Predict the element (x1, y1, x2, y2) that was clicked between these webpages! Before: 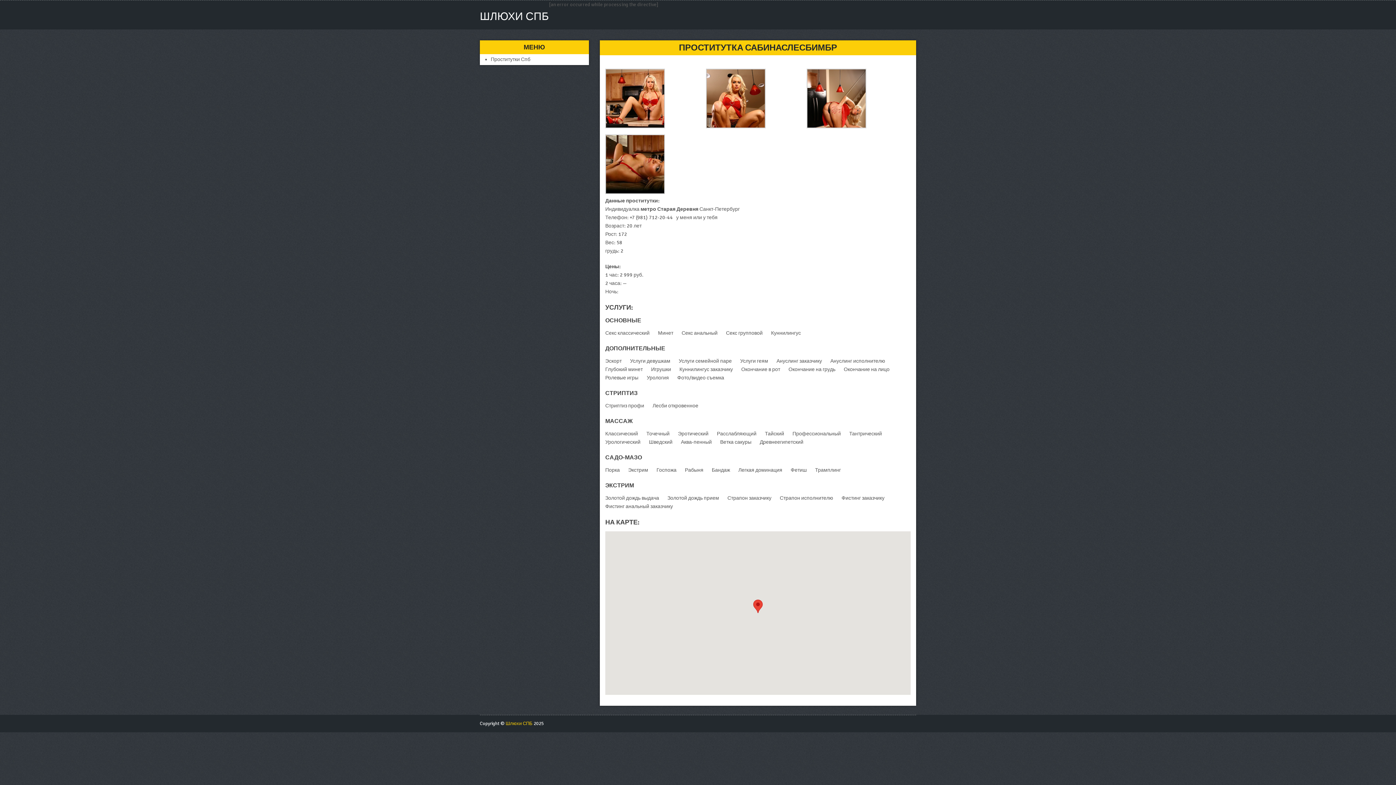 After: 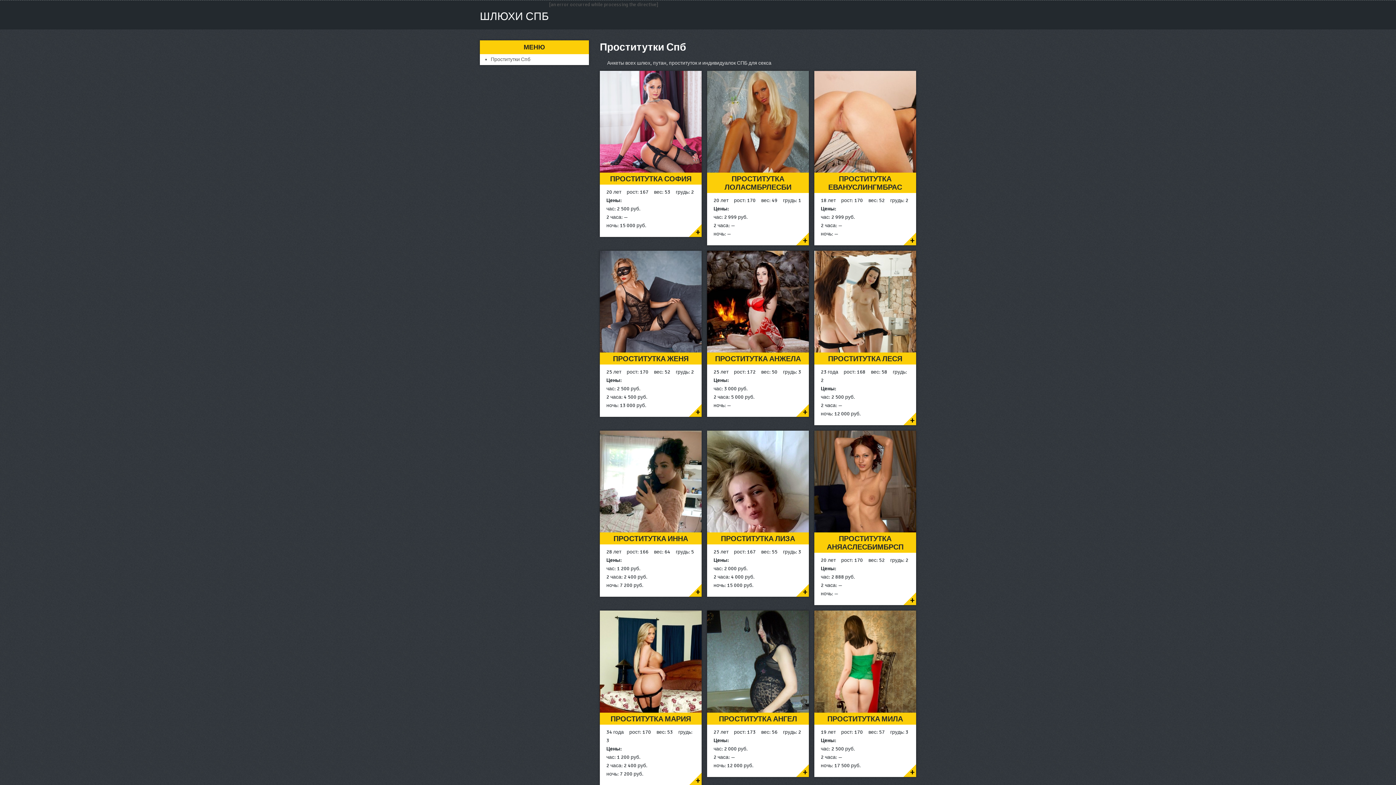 Action: bbox: (480, 4, 549, 29) label: ШЛЮХИ СПБ